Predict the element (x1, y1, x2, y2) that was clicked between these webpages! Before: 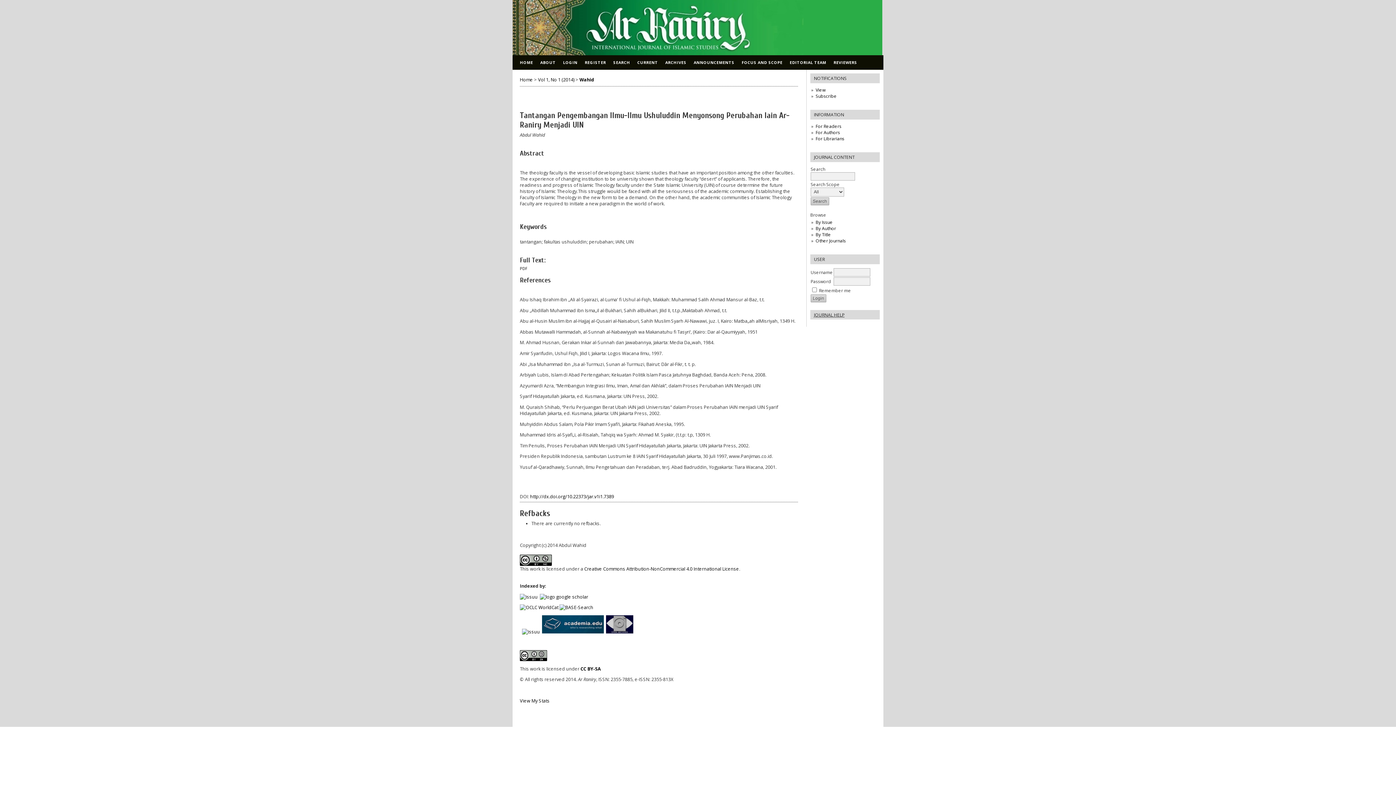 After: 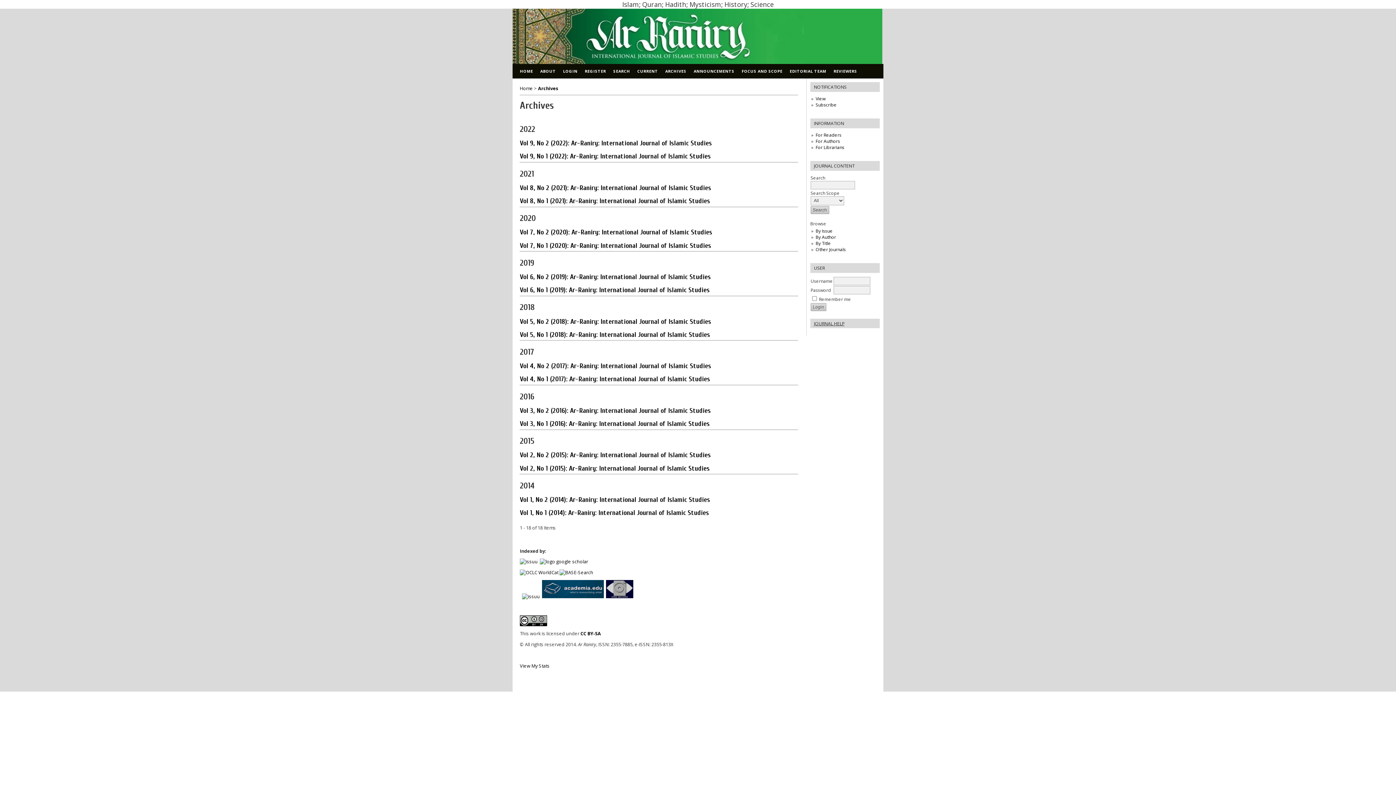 Action: bbox: (661, 55, 690, 69) label: ARCHIVES